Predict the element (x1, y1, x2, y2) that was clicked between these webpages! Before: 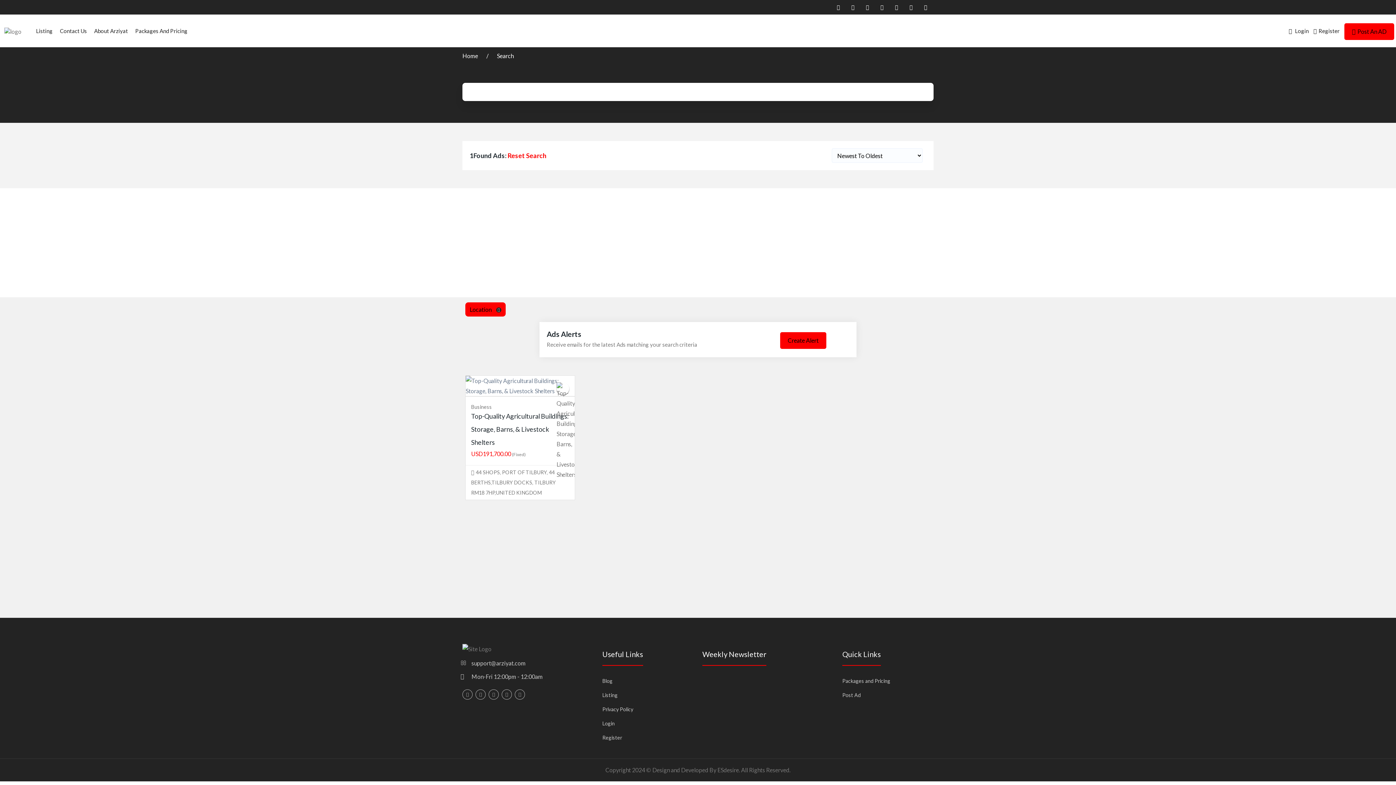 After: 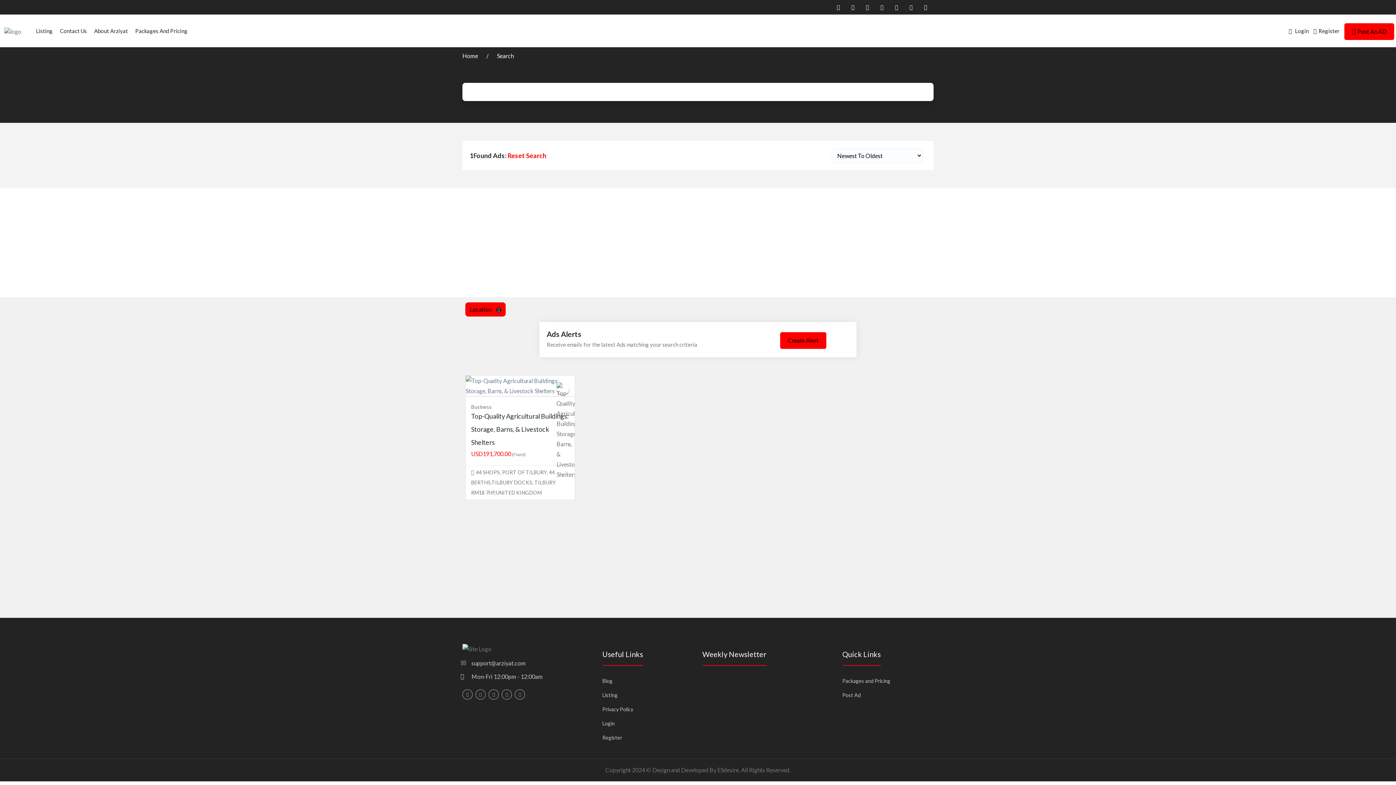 Action: bbox: (497, 52, 513, 59) label: Search